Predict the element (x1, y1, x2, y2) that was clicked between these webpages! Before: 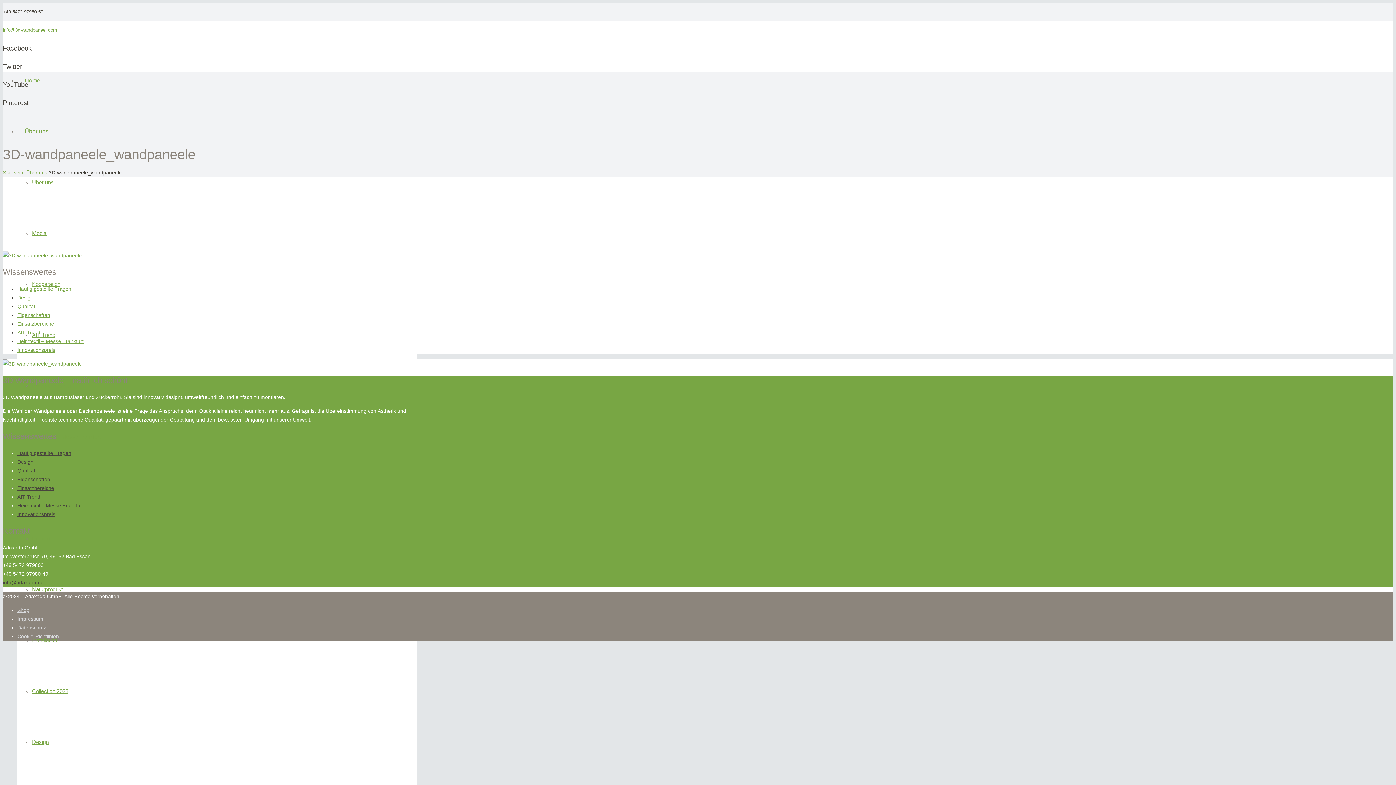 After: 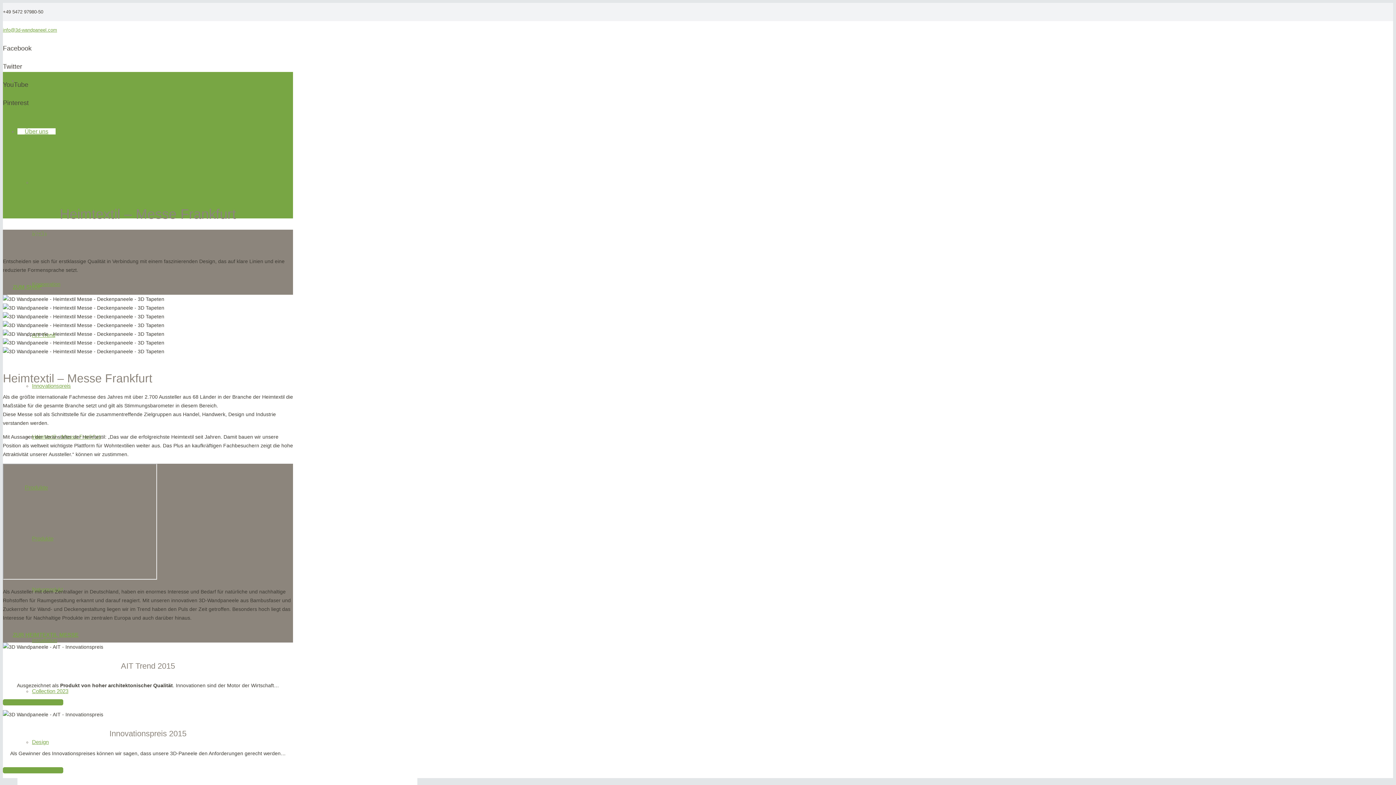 Action: label: Heimtextil – Messe Frankfurt bbox: (32, 433, 100, 440)